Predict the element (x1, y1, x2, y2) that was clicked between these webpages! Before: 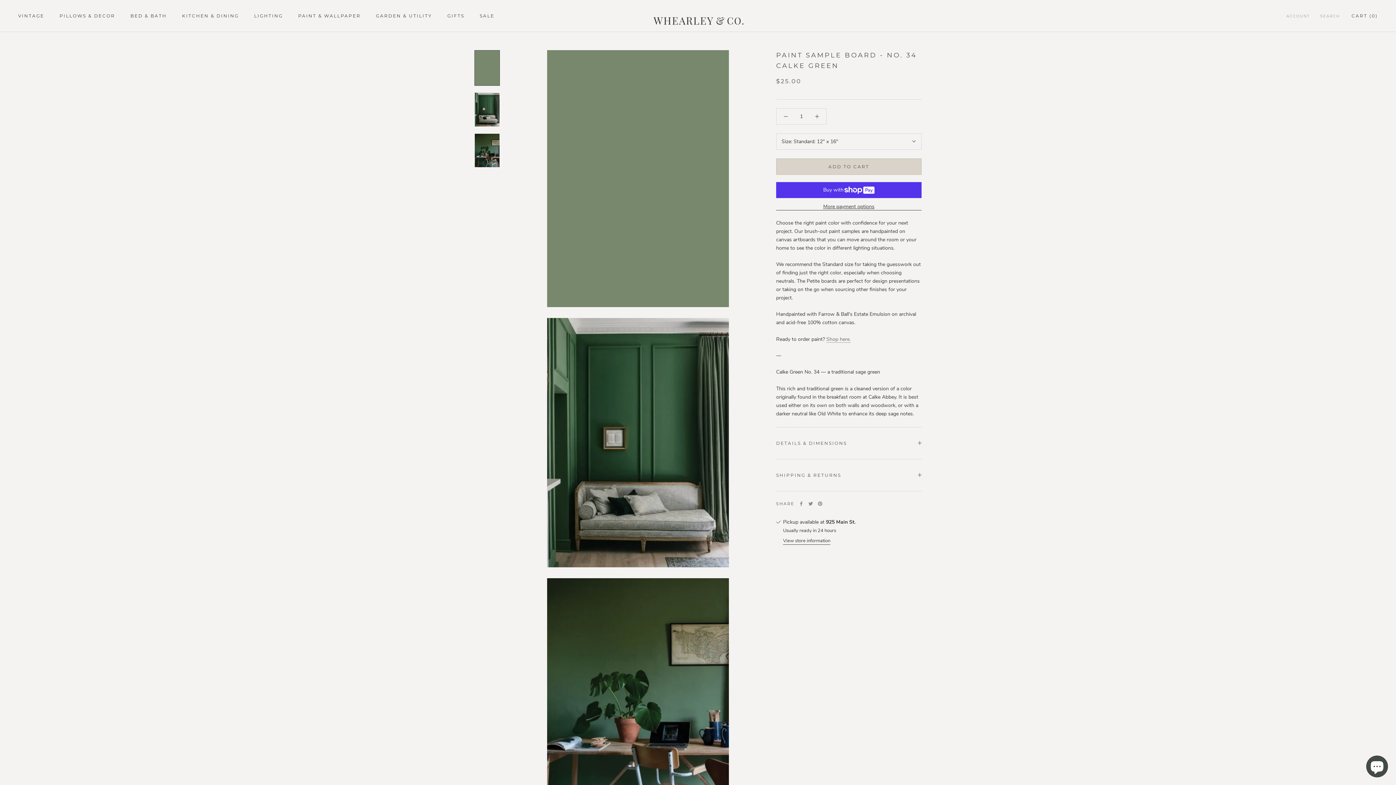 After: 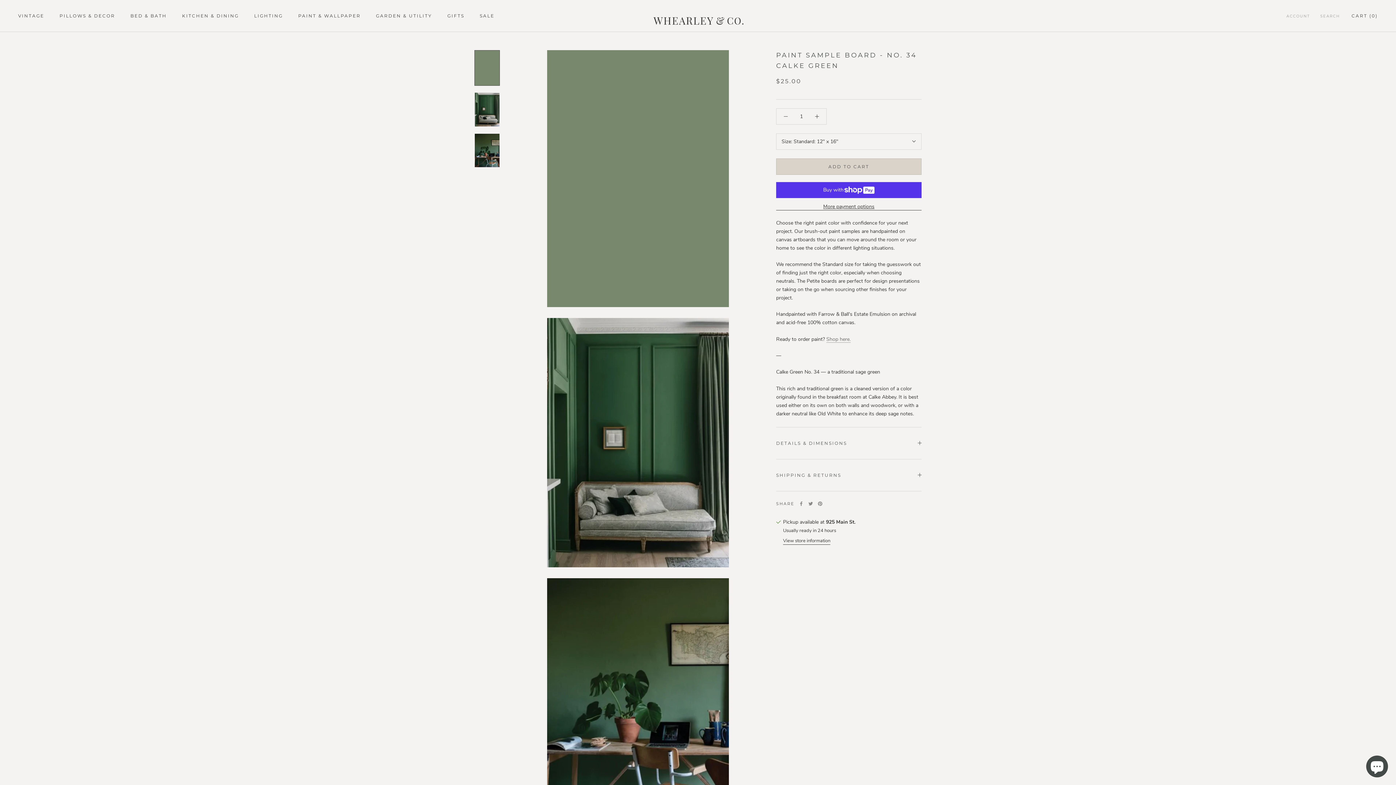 Action: bbox: (776, 108, 795, 124)